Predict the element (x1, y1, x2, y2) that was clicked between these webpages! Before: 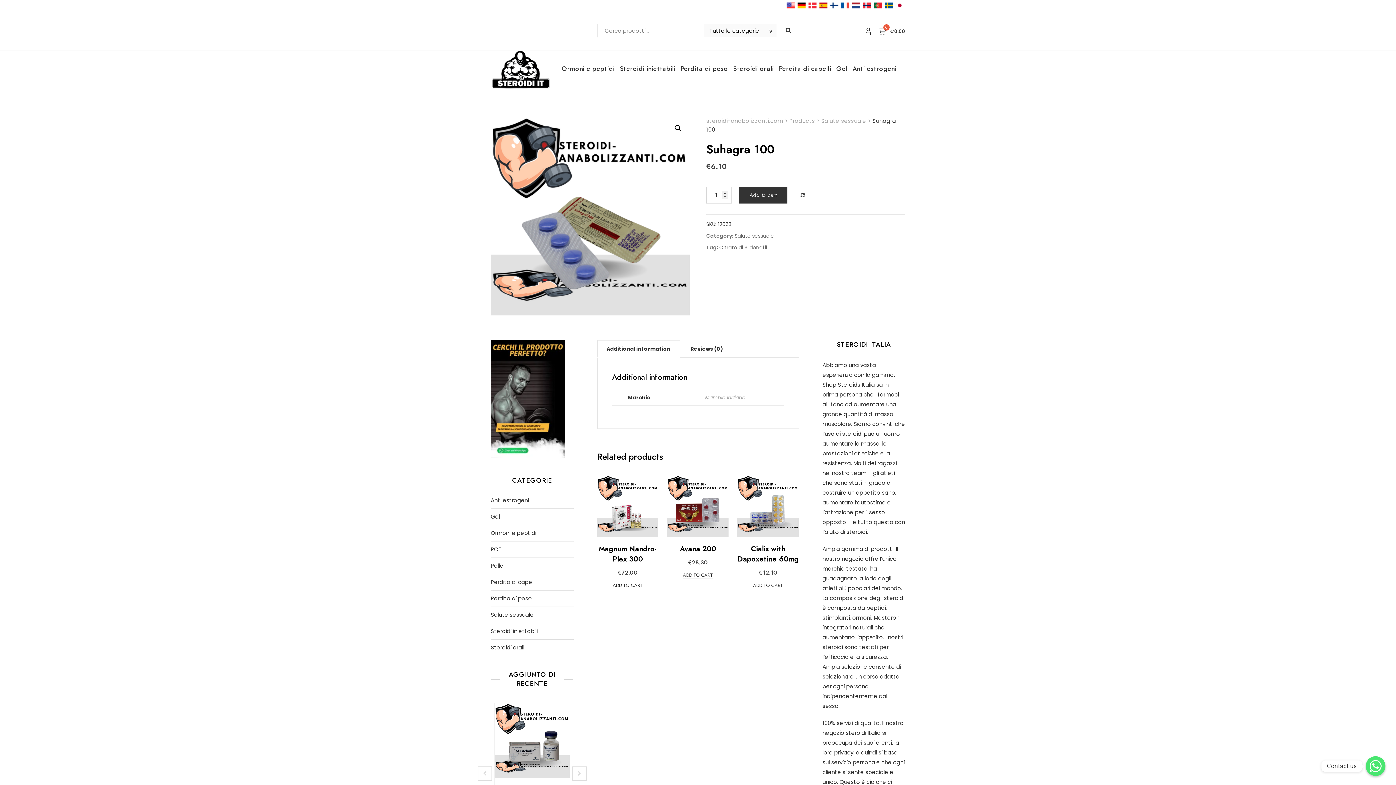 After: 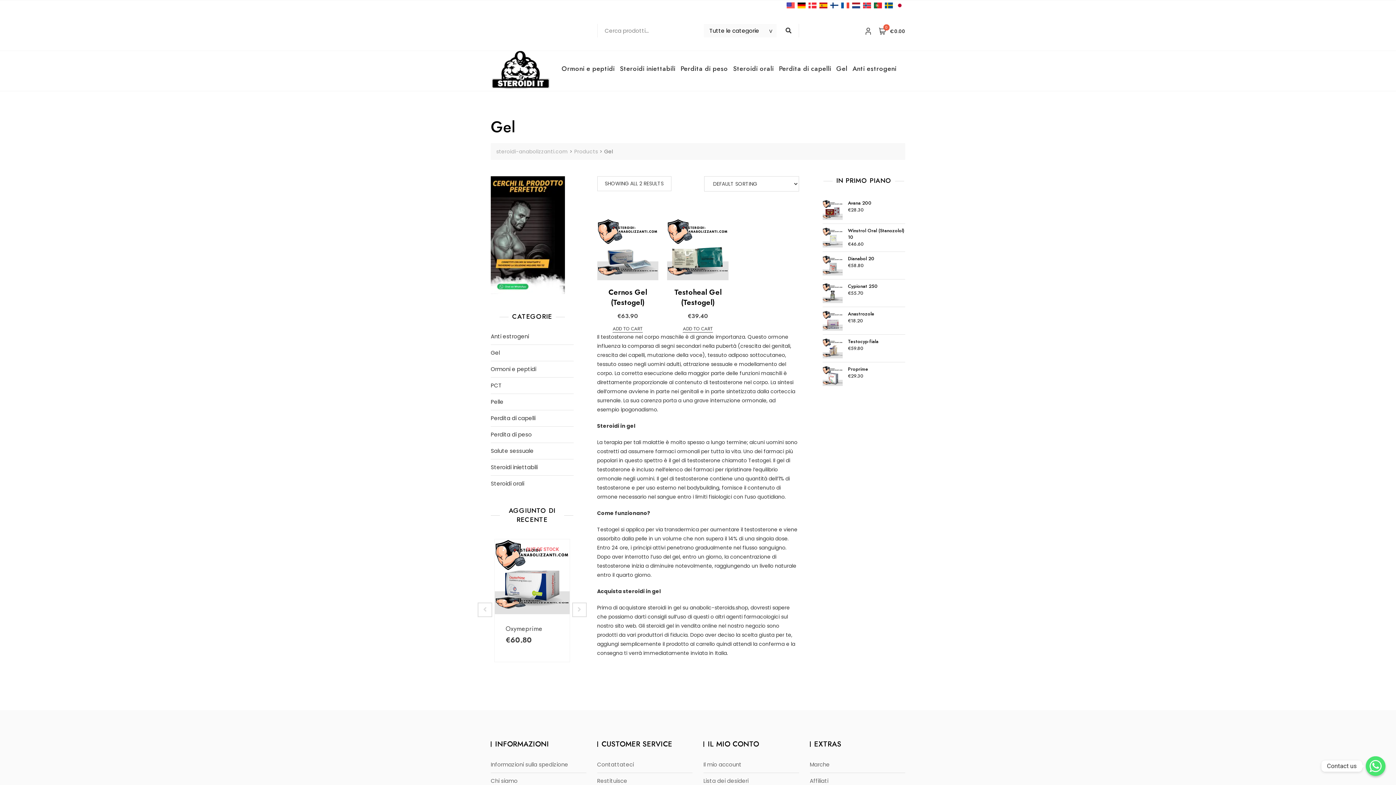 Action: label: Gel bbox: (834, 57, 850, 80)